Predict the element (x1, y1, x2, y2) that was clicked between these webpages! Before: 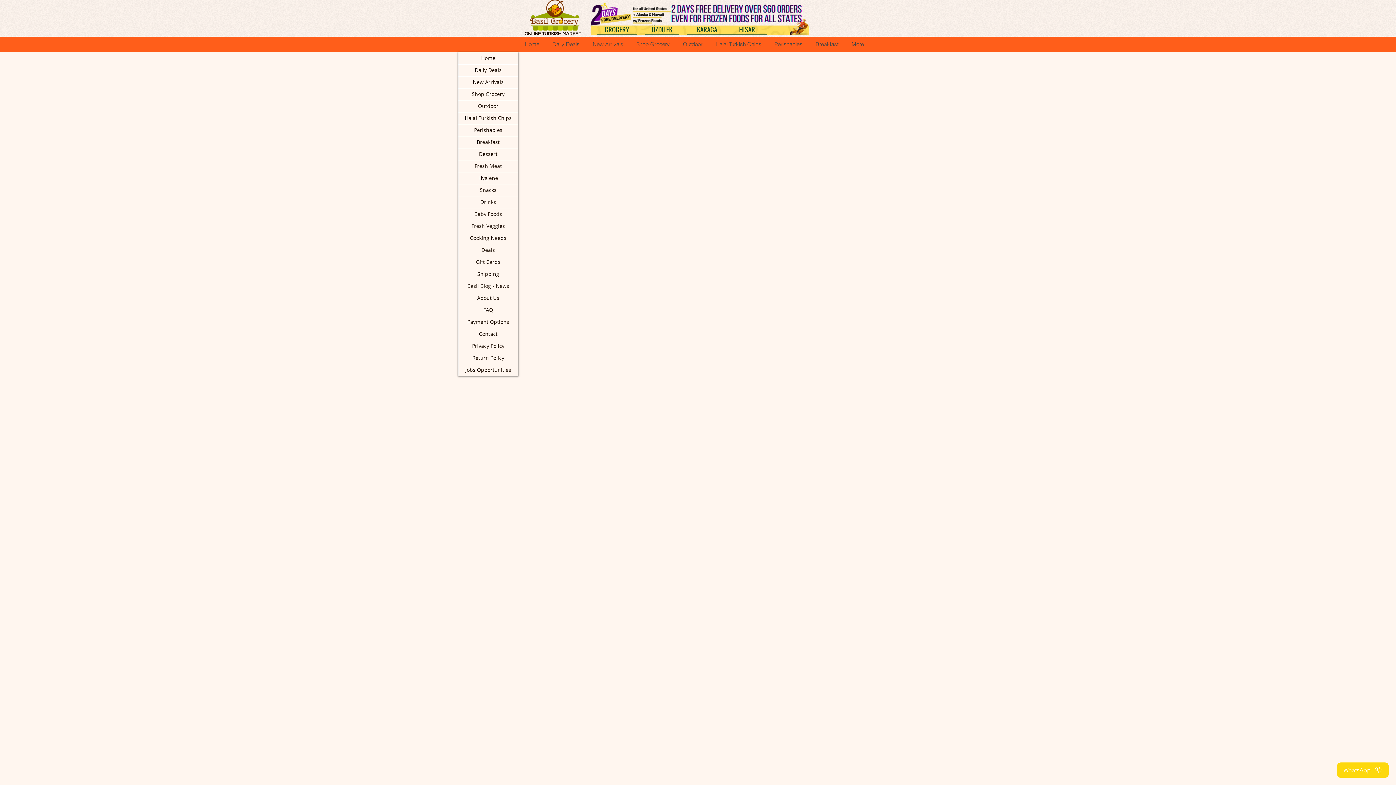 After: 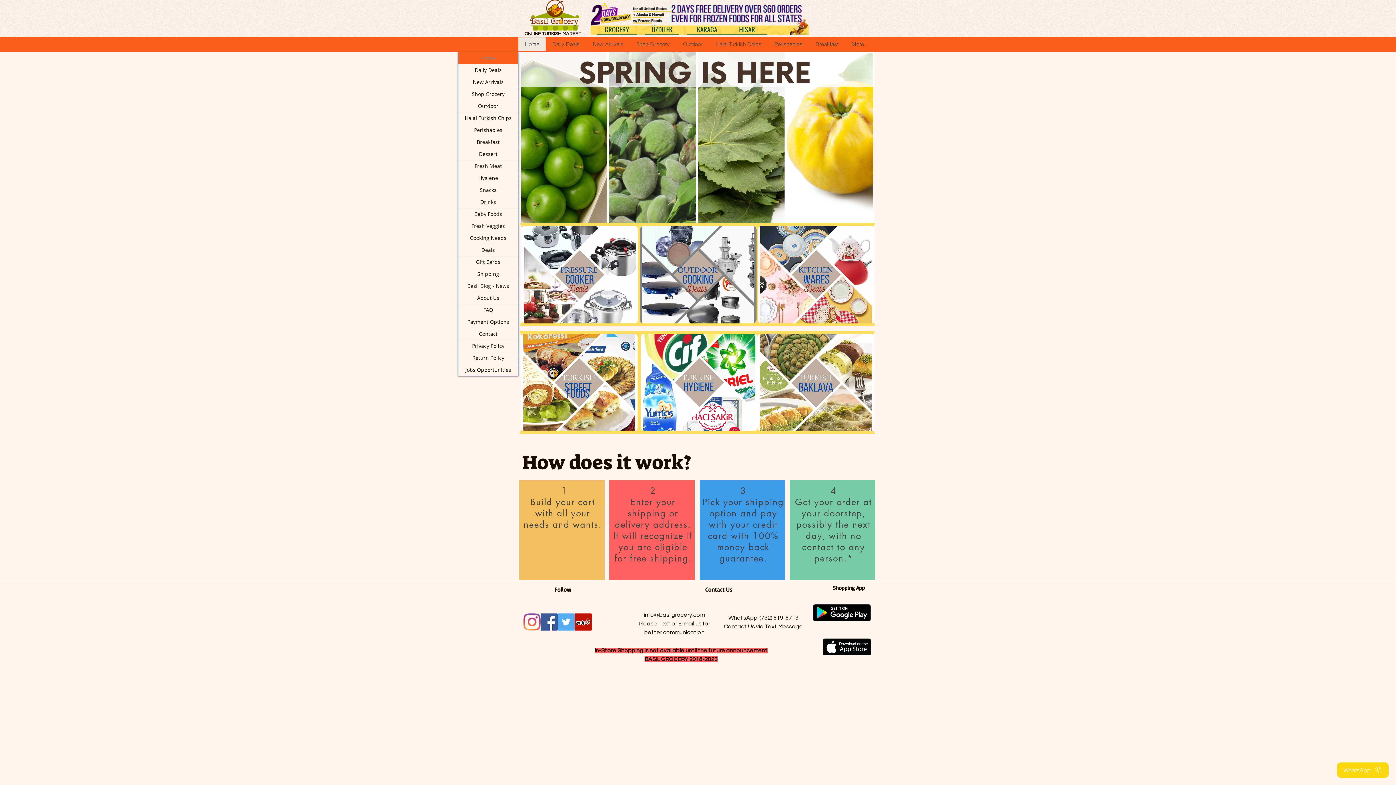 Action: label: Home bbox: (518, 37, 545, 50)